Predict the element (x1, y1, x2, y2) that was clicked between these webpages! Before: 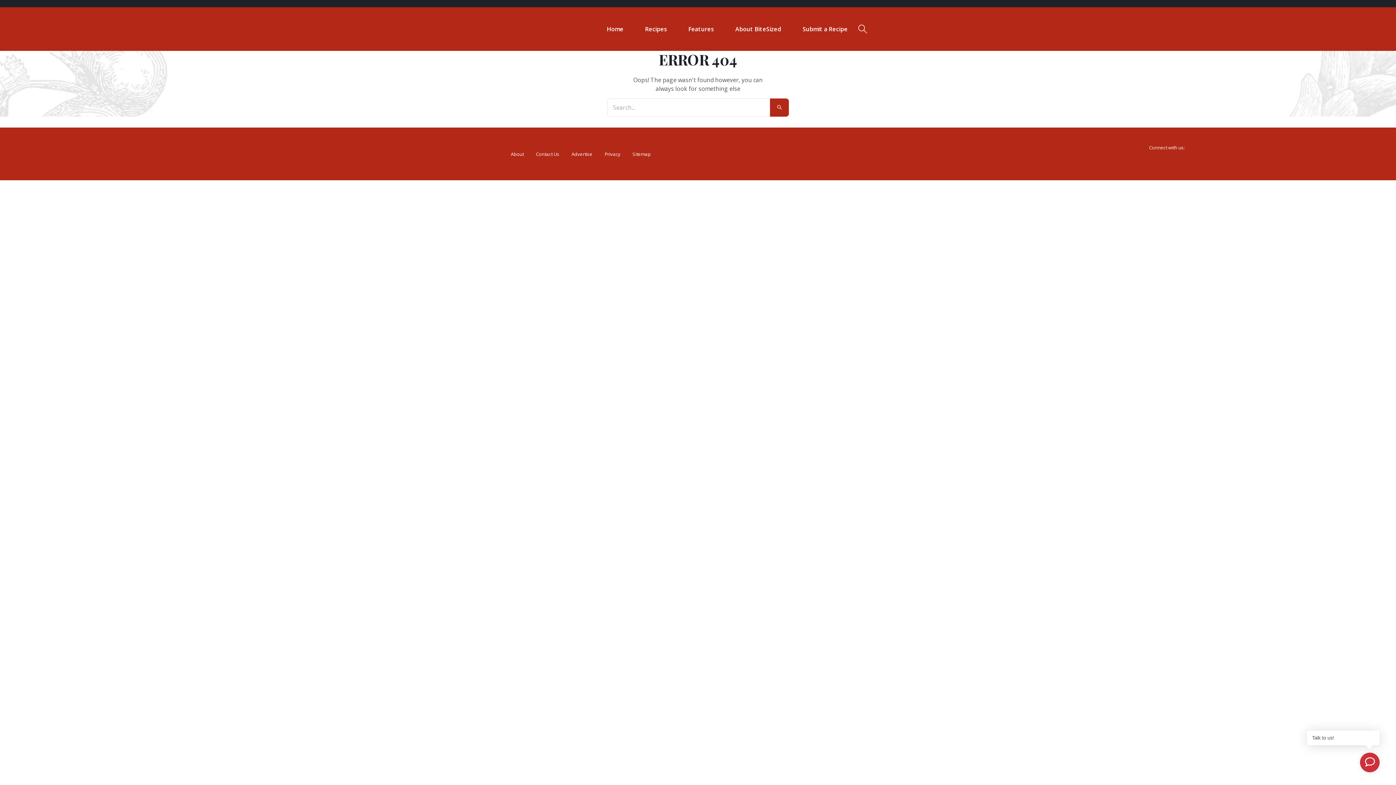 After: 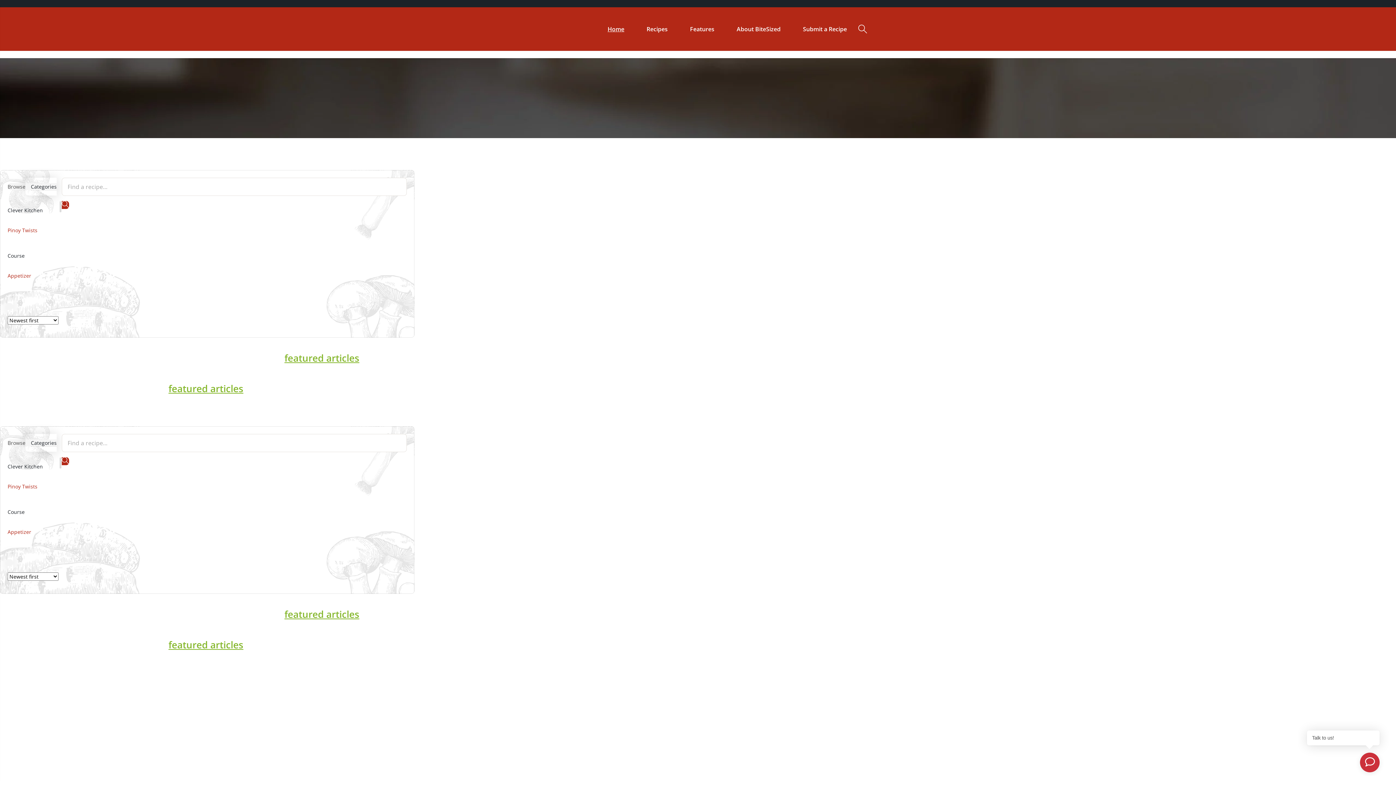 Action: bbox: (601, 13, 629, 44) label: Home